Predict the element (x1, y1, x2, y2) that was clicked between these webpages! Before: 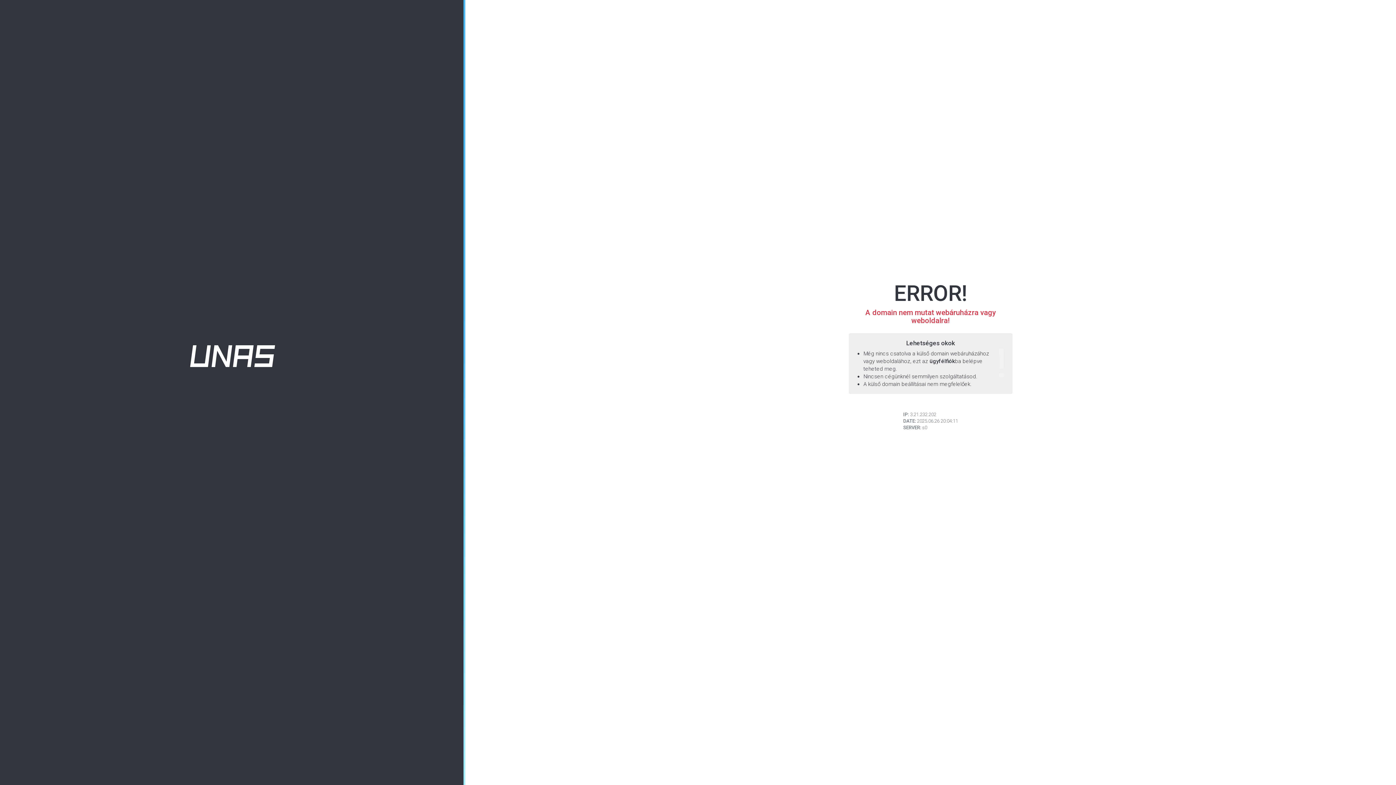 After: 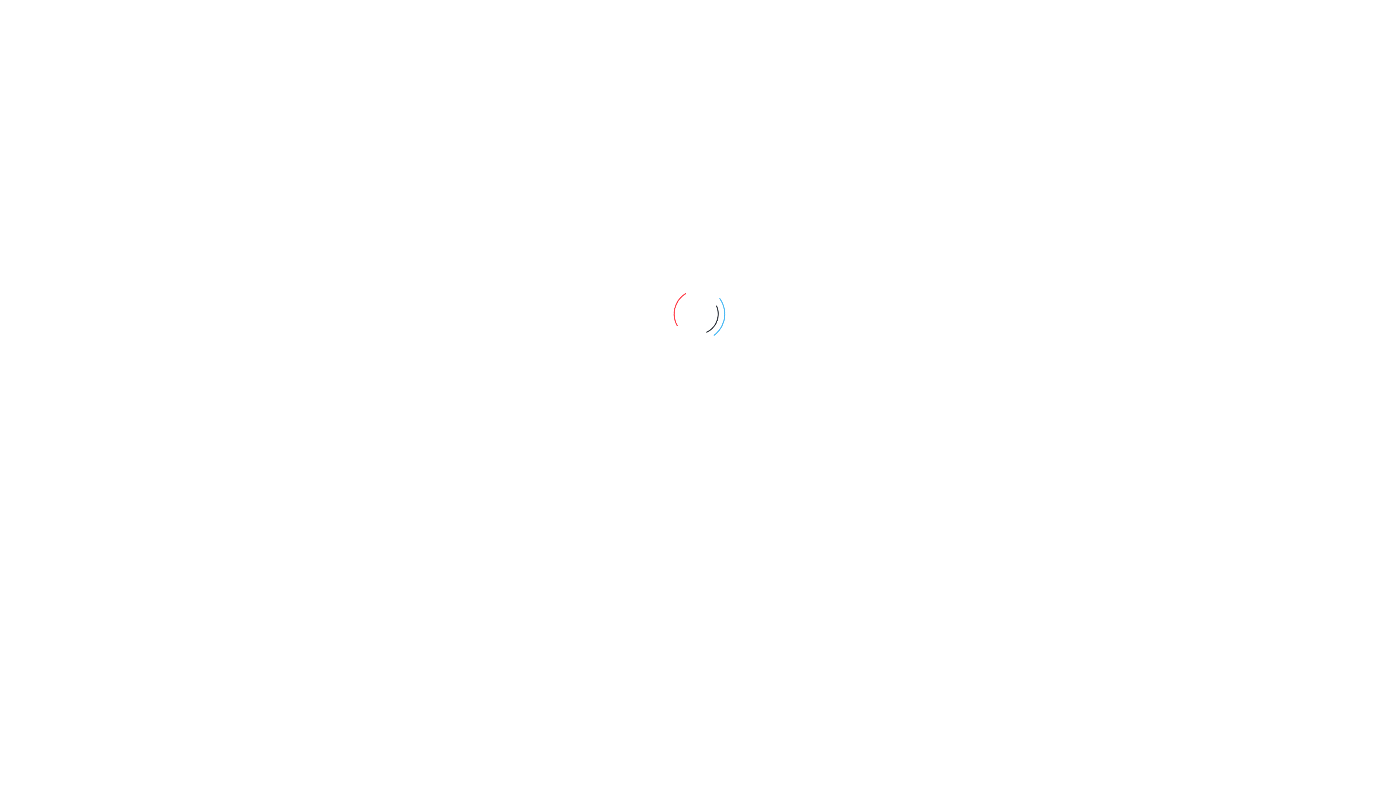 Action: bbox: (190, 352, 275, 359)